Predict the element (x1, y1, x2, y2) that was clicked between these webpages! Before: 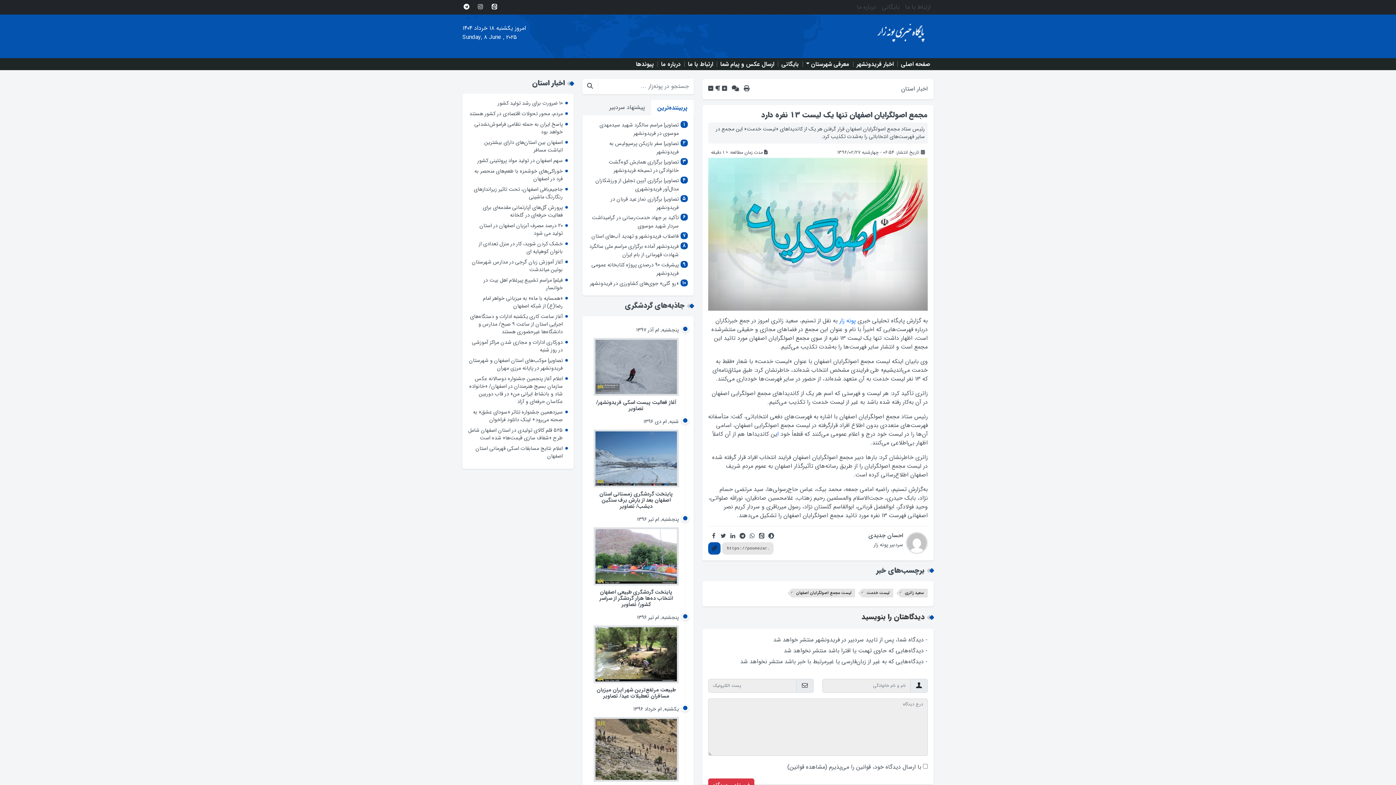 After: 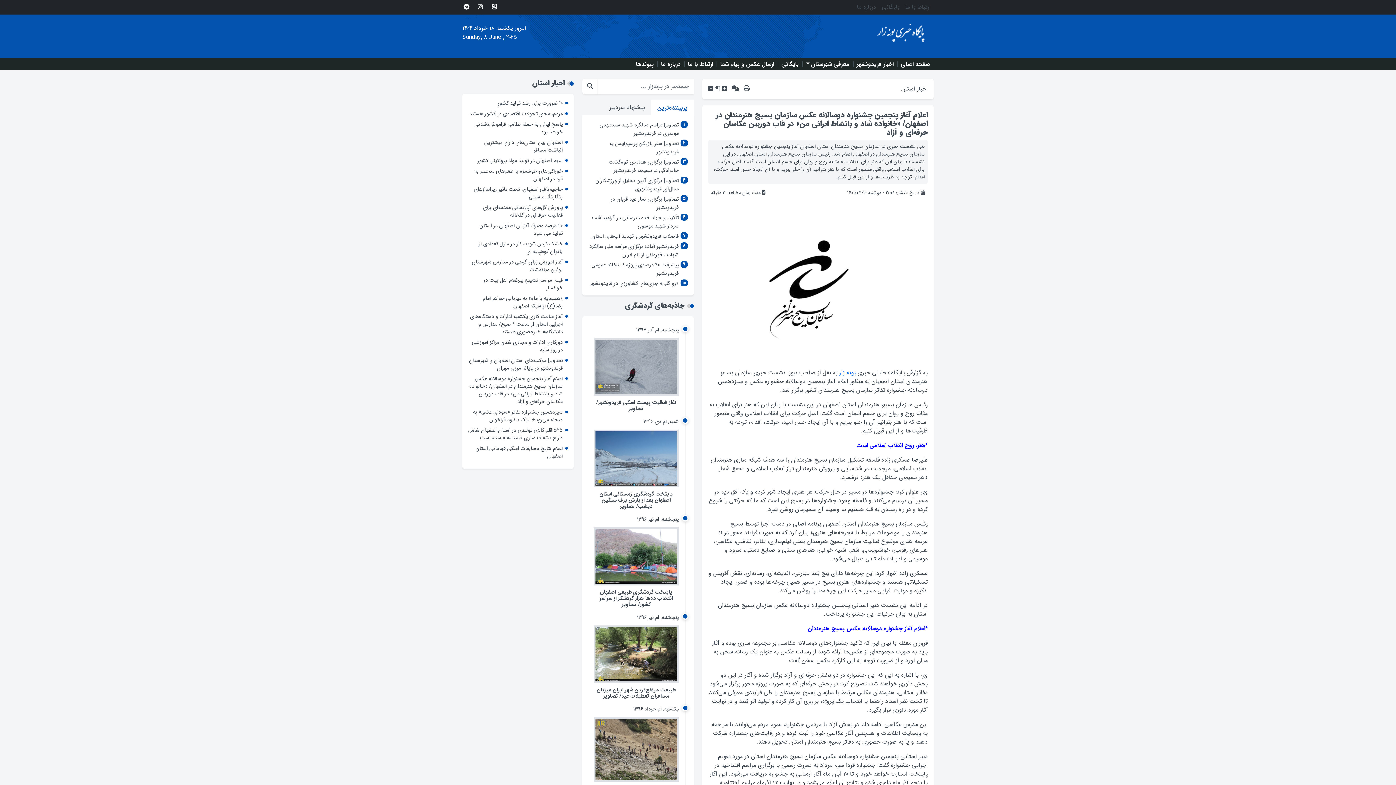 Action: bbox: (468, 375, 568, 405) label: اعلام آغاز پنجمین جشنواره دوسالانه عکس سازمان بسیج هنرمندان در اصفهان/ «خانواده شاد و بانشاط ایرانی من» در قاب دوربین عکاسان حرفه‌ای و آزاد